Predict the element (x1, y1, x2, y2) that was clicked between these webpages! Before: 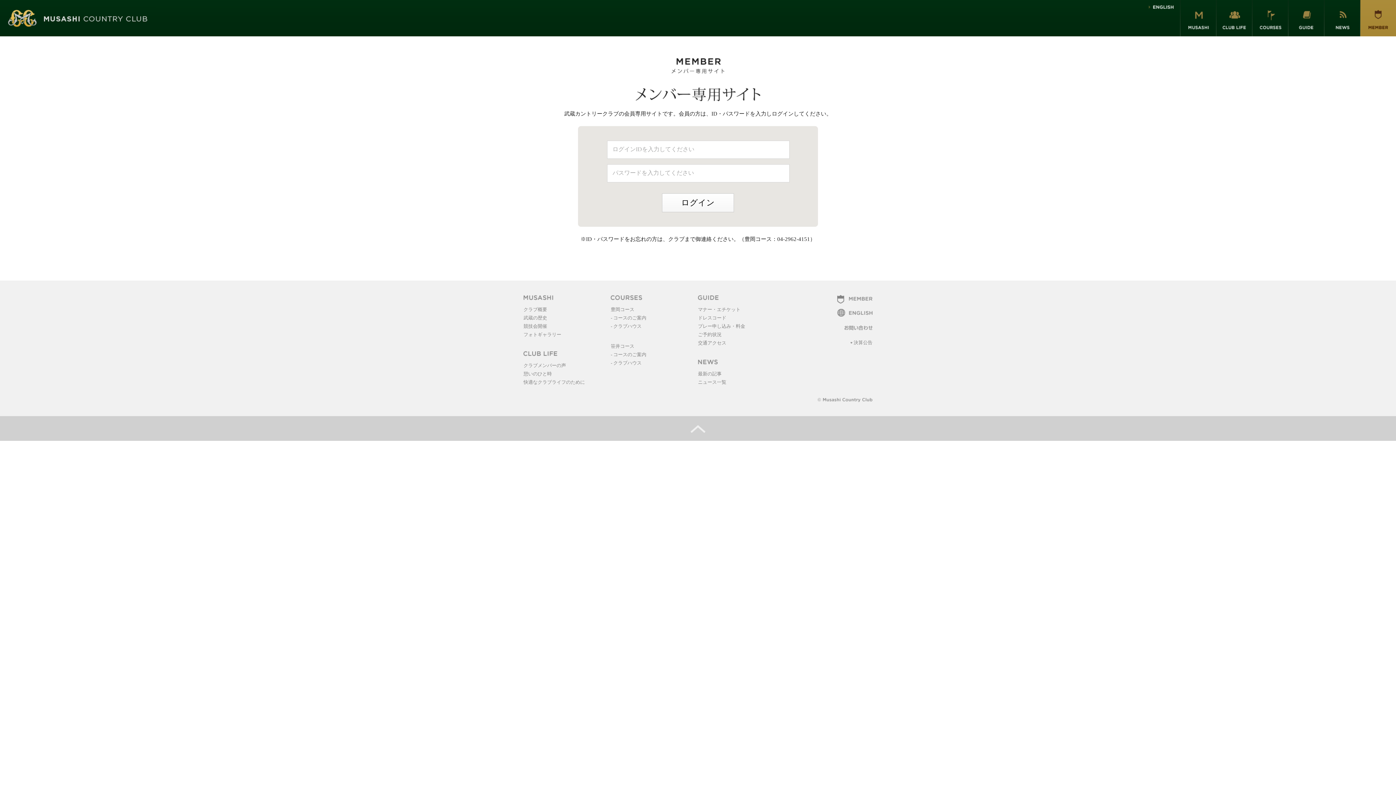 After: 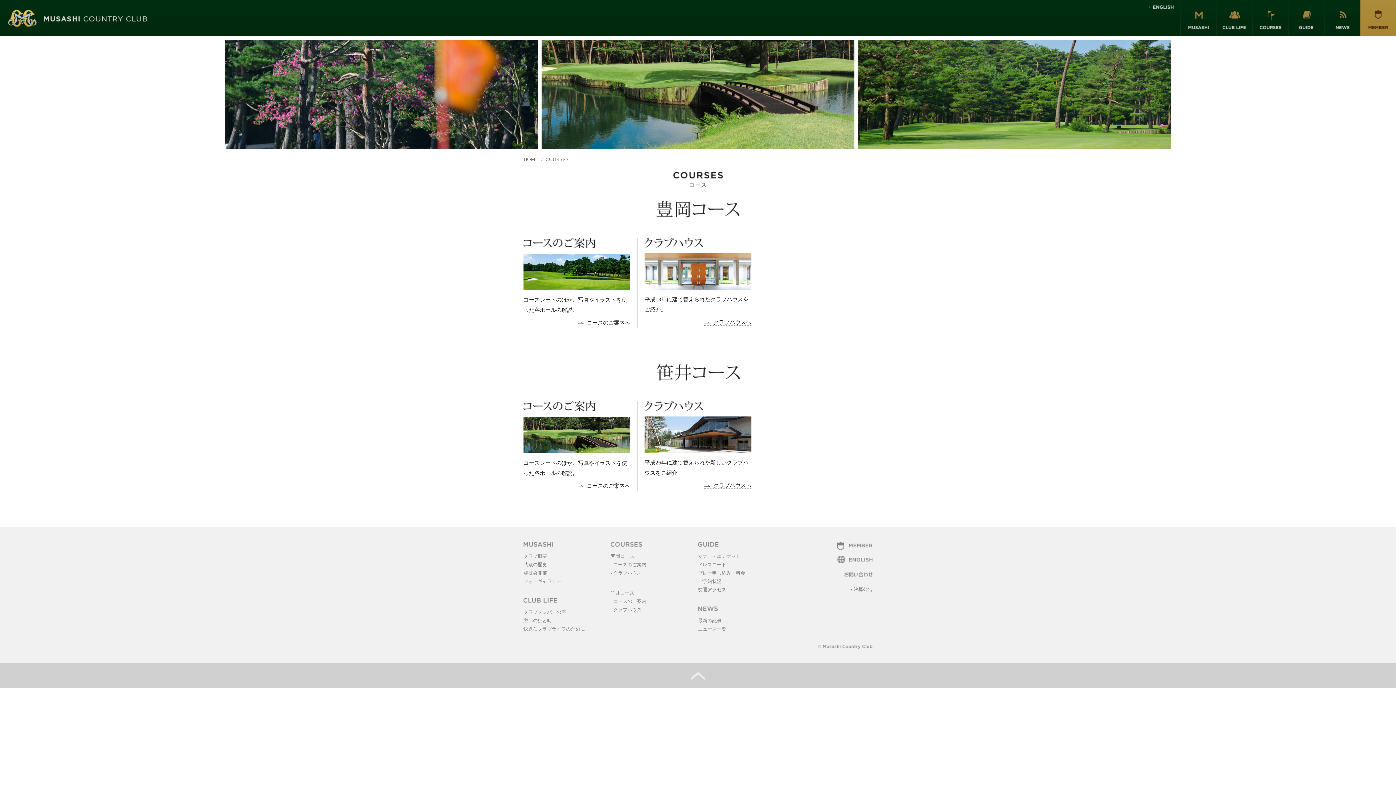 Action: bbox: (1252, 28, 1288, 34)